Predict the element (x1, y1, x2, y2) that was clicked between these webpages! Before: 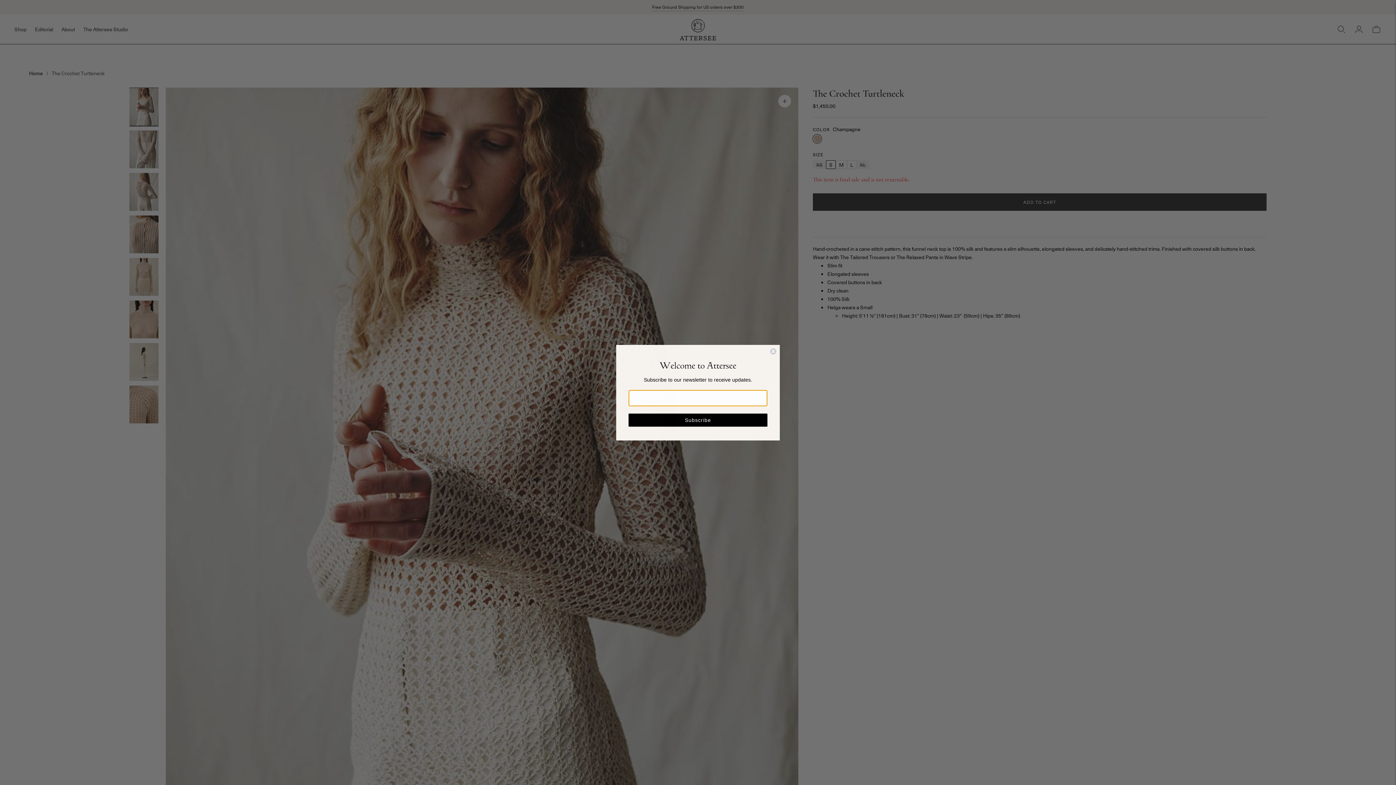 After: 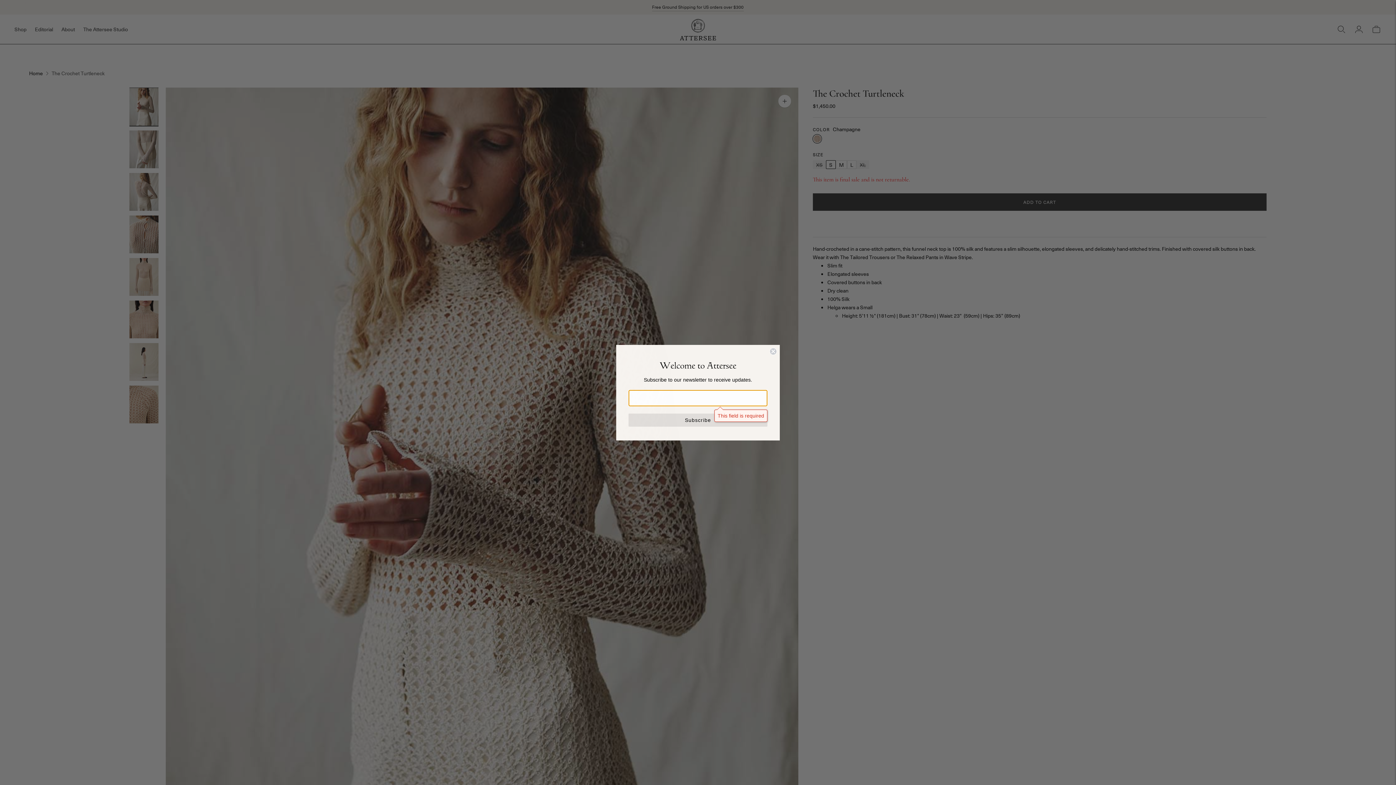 Action: label: Subscribe bbox: (628, 413, 767, 426)